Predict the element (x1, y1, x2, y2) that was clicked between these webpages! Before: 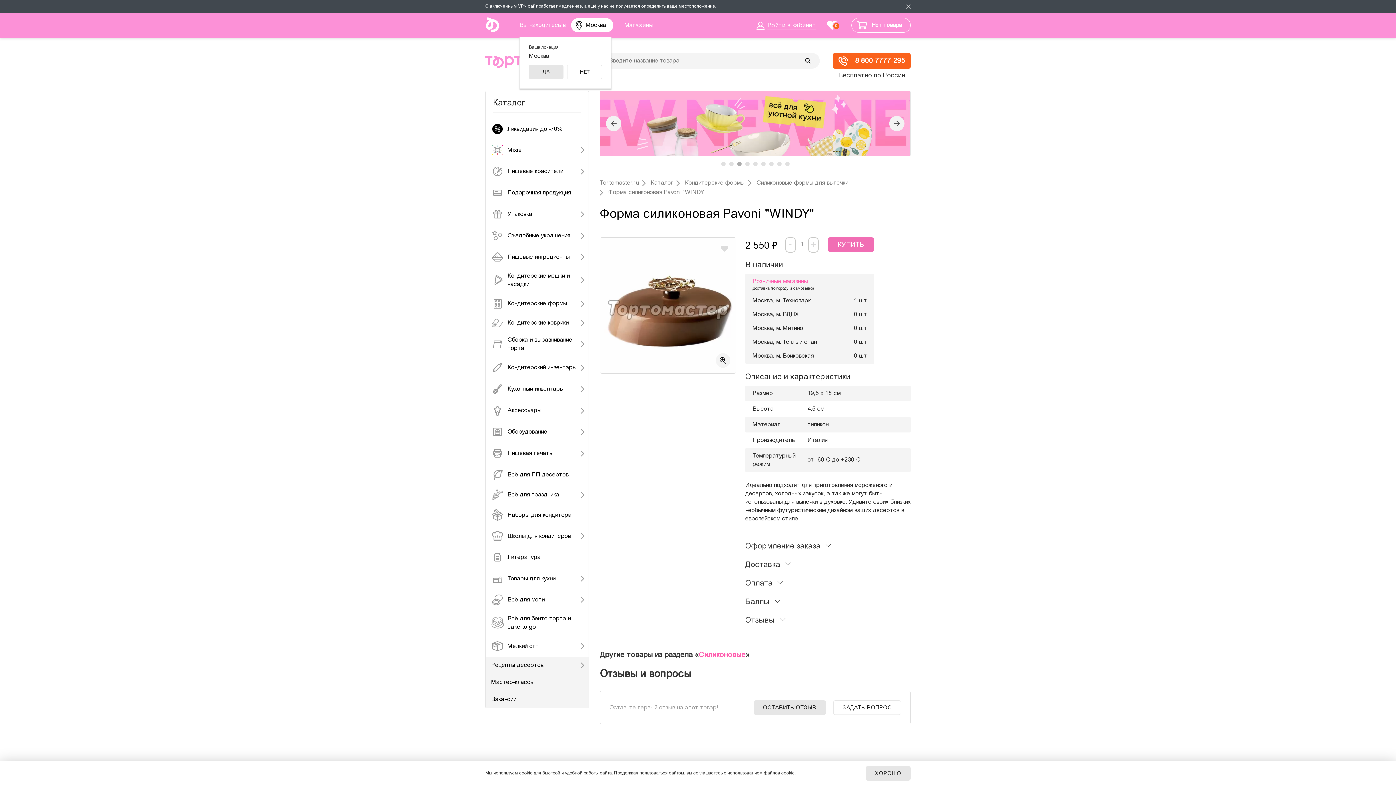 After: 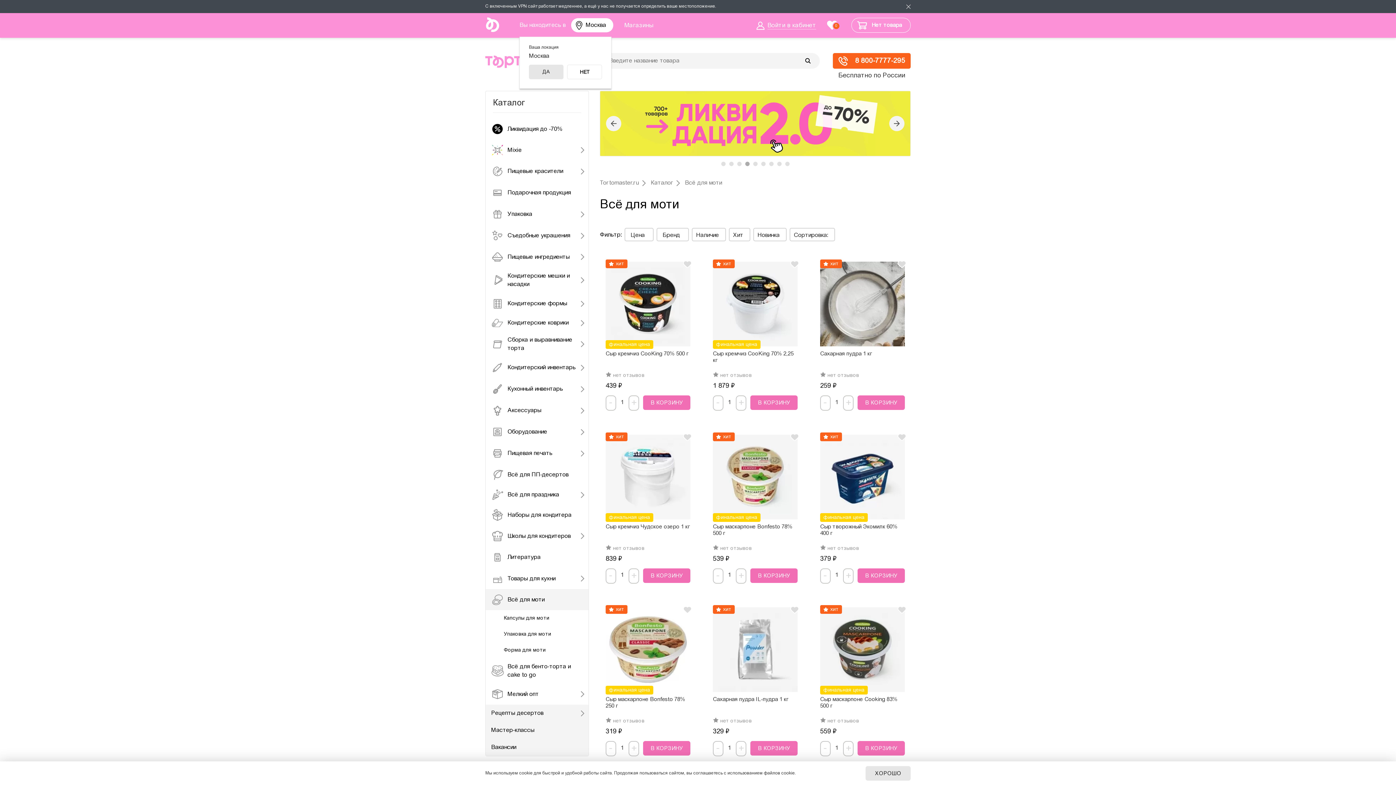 Action: bbox: (485, 589, 588, 610) label: Всё для моти